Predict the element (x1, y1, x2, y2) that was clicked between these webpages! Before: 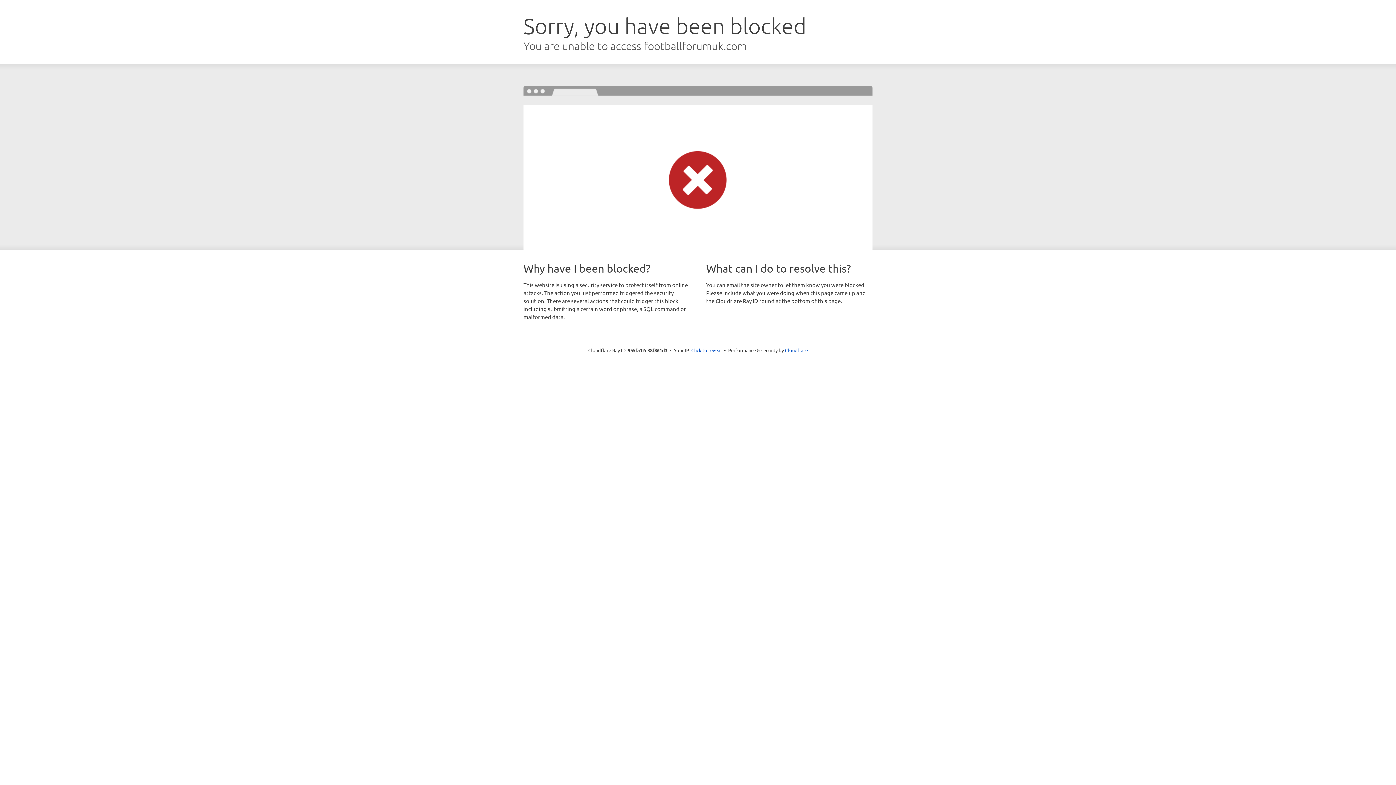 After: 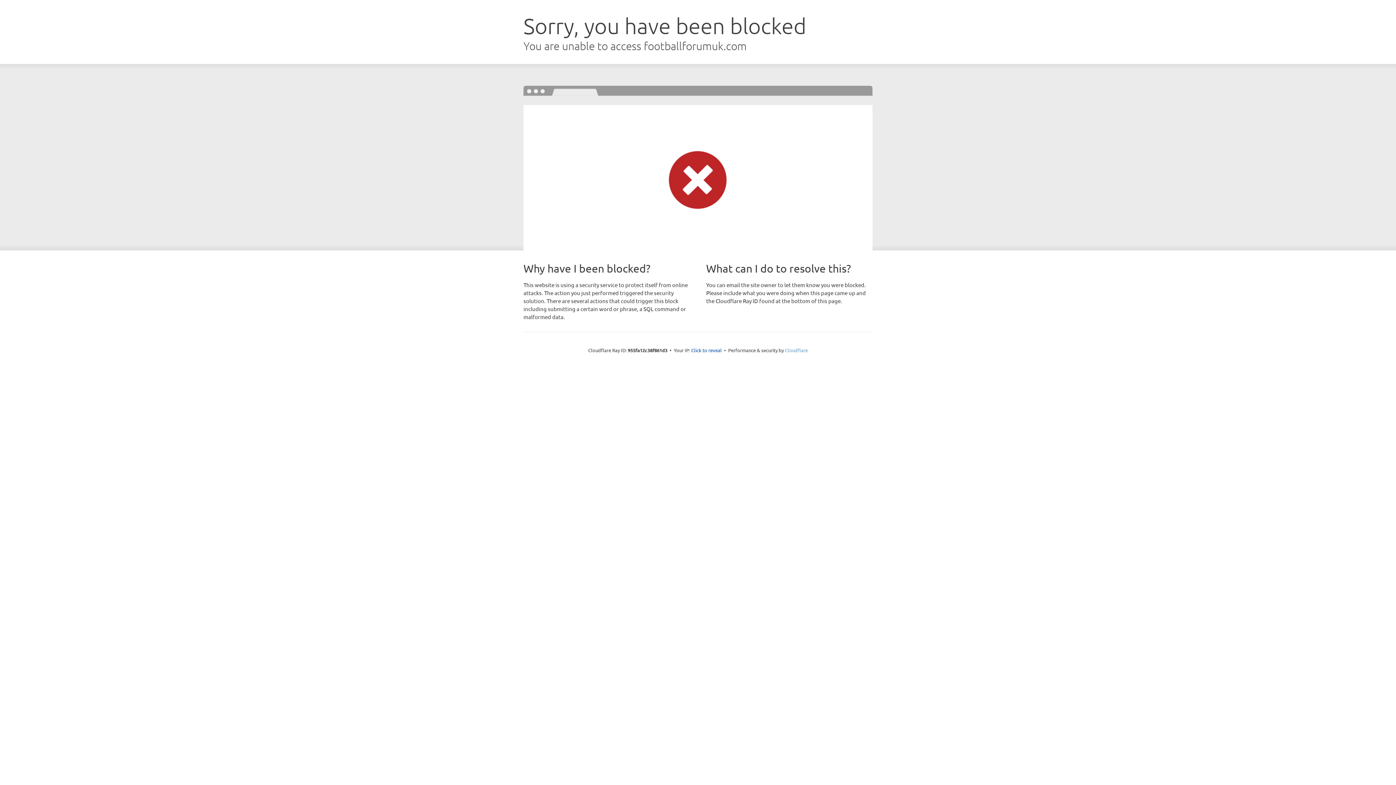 Action: label: Cloudflare bbox: (785, 347, 808, 353)